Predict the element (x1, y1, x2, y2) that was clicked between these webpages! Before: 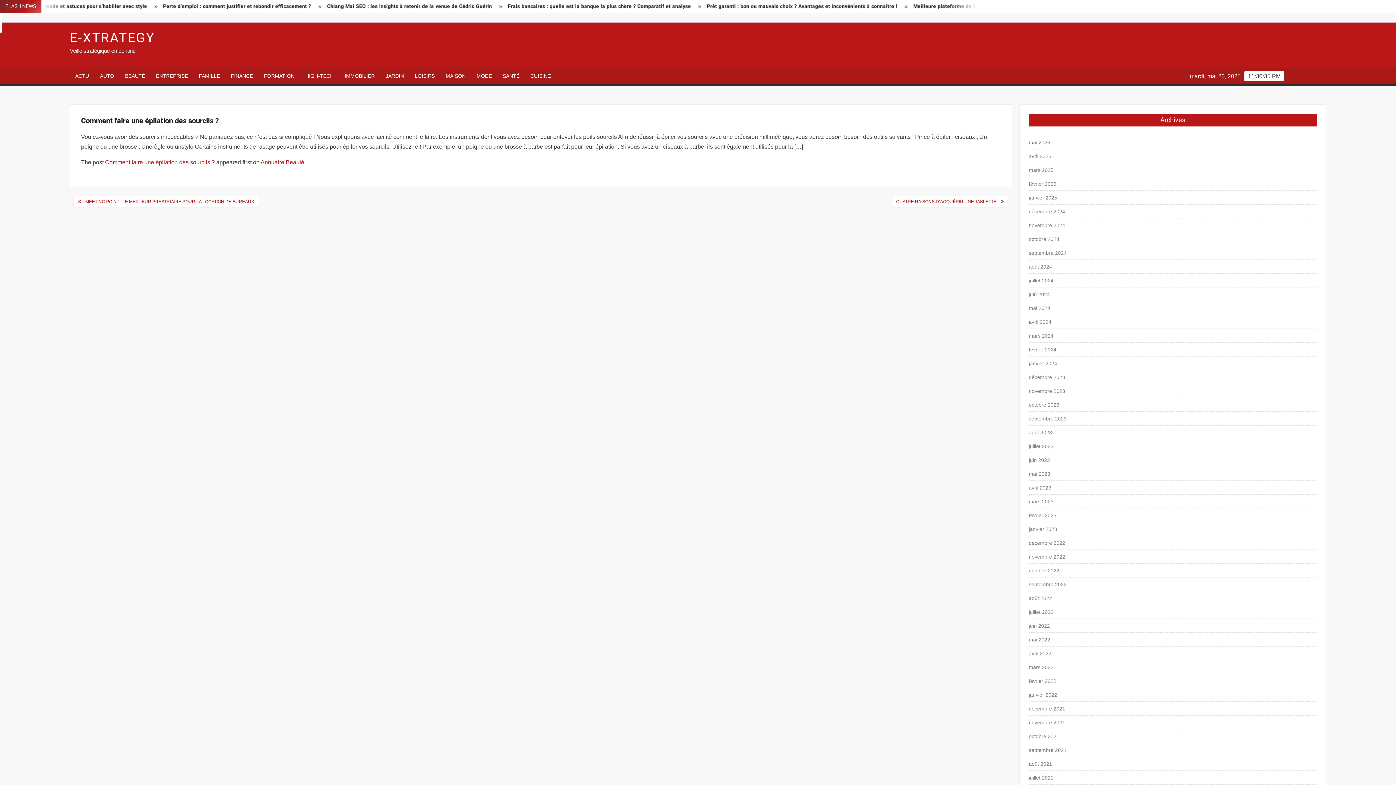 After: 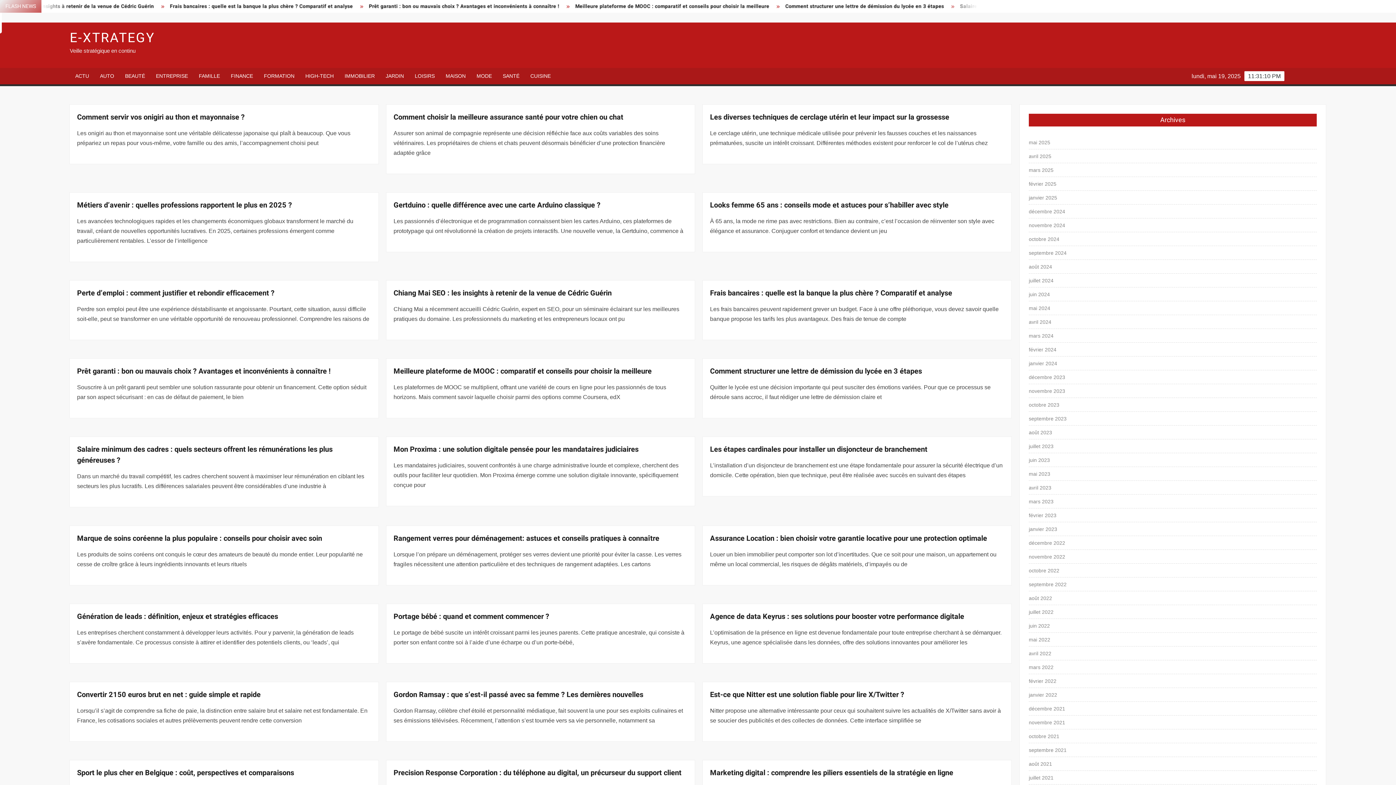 Action: bbox: (69, 28, 155, 47) label: E-XTRATEGY